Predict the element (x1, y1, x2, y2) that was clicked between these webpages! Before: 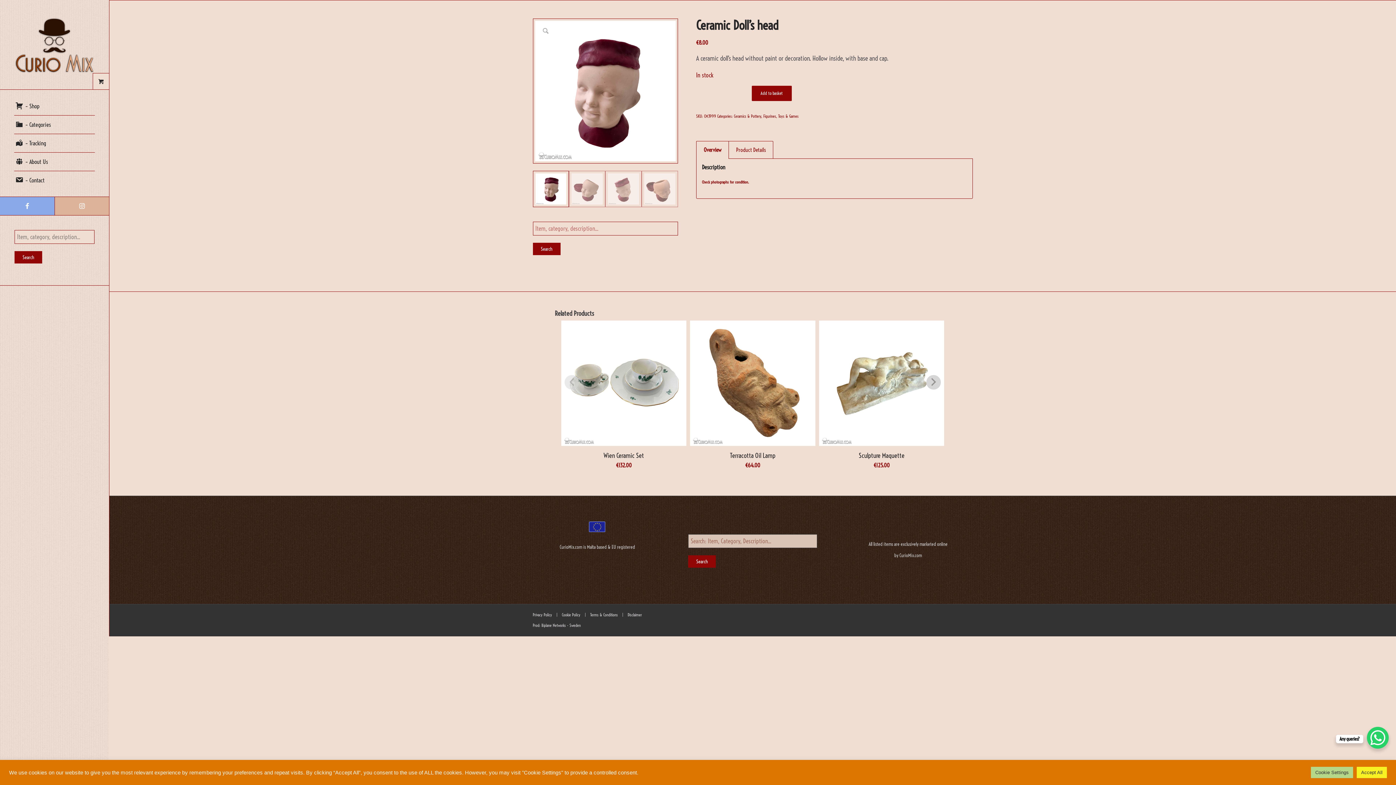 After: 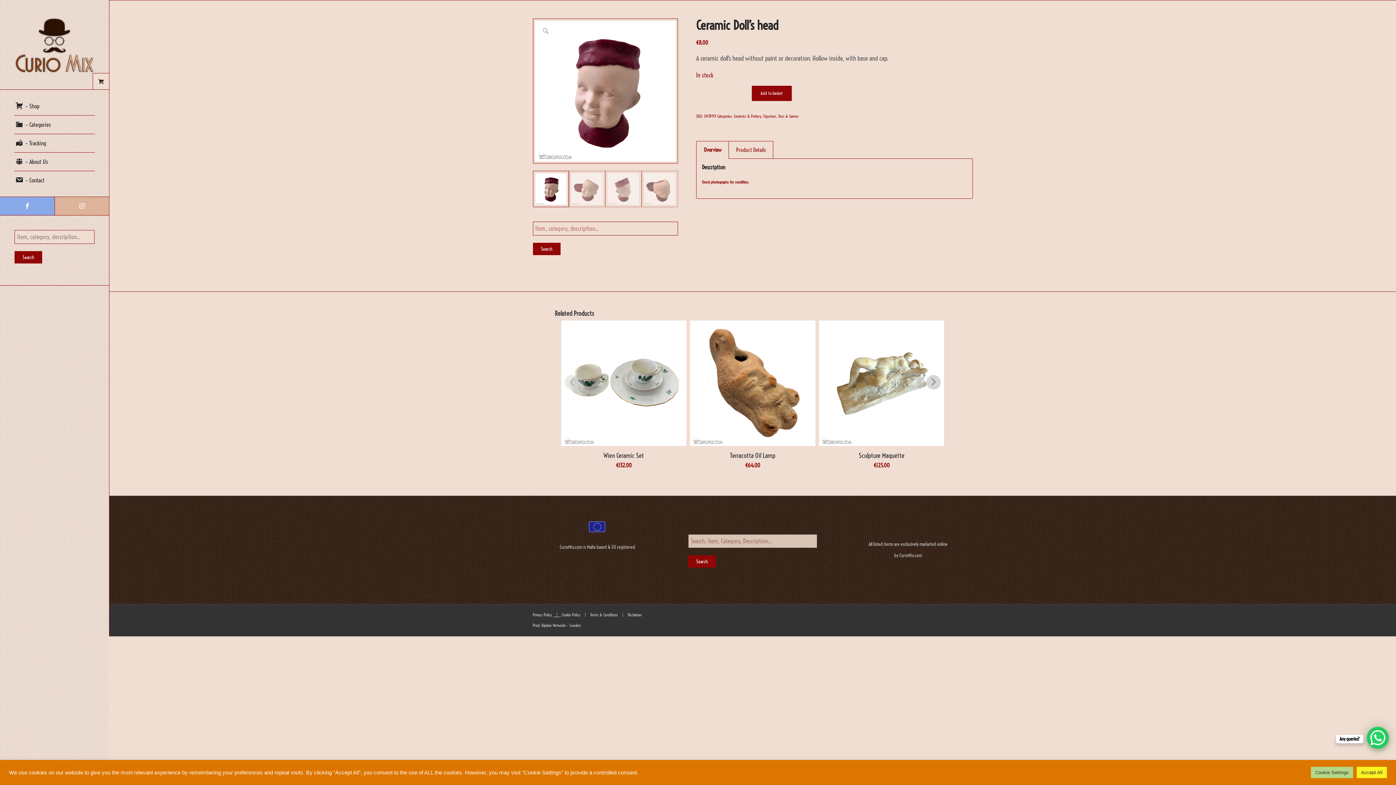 Action: label:    |    bbox: (553, 612, 560, 617)